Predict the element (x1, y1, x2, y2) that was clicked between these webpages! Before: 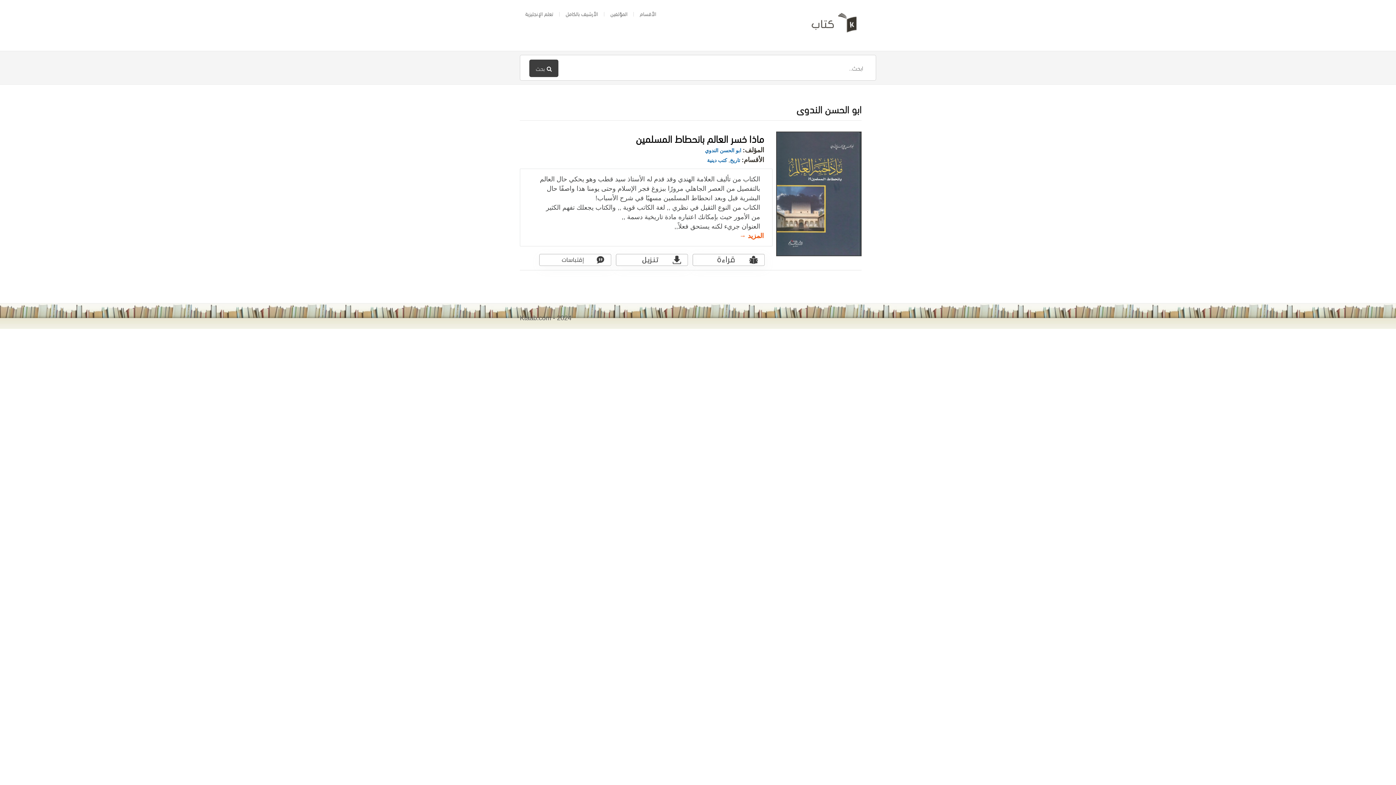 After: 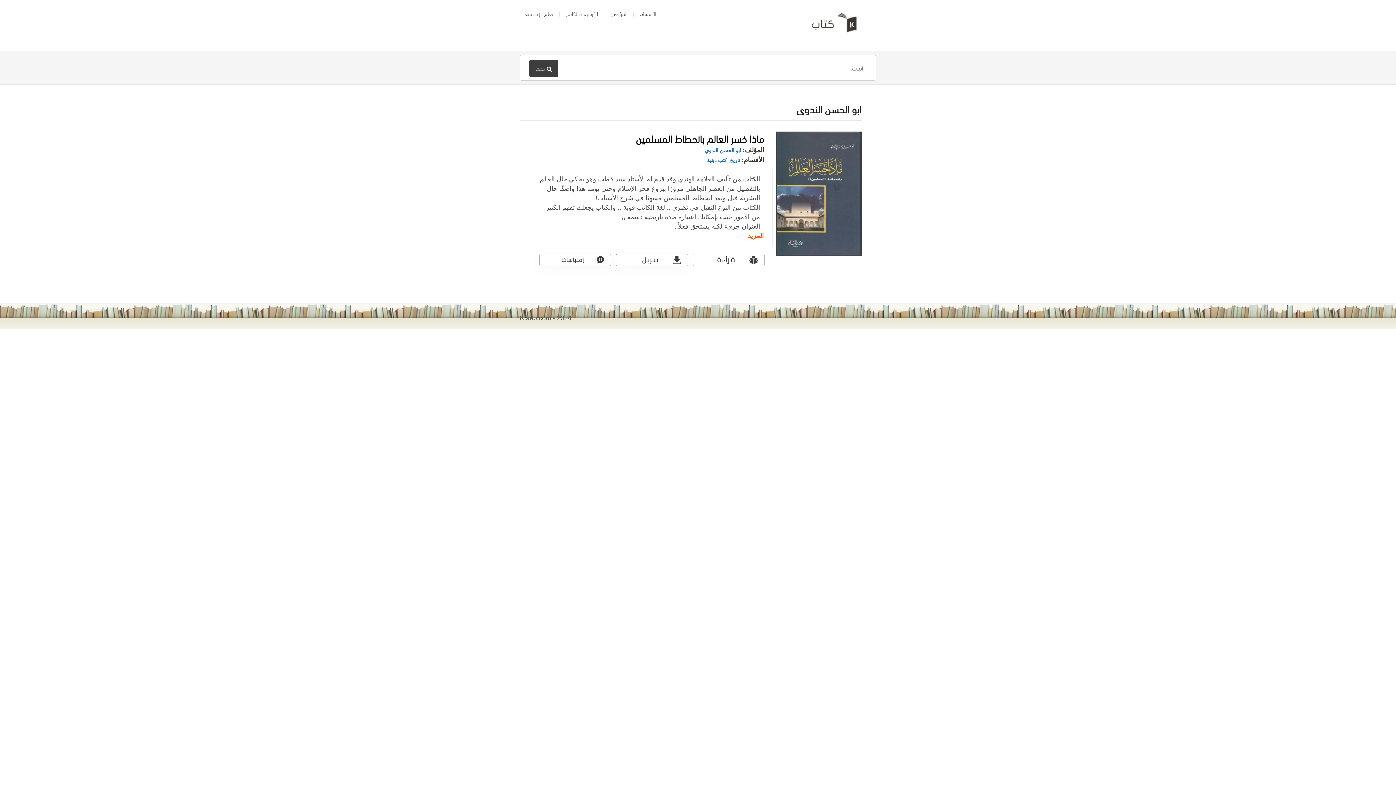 Action: bbox: (692, 258, 765, 265)